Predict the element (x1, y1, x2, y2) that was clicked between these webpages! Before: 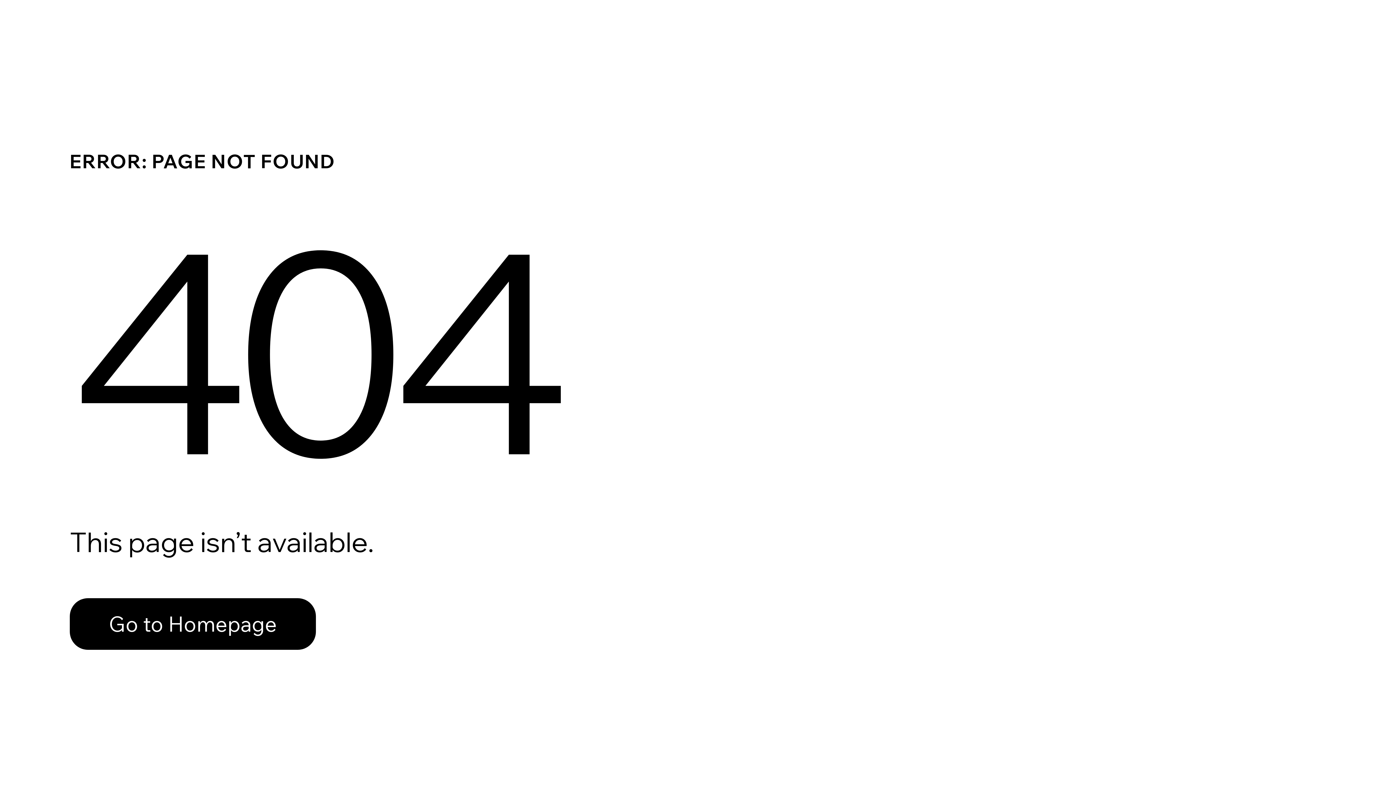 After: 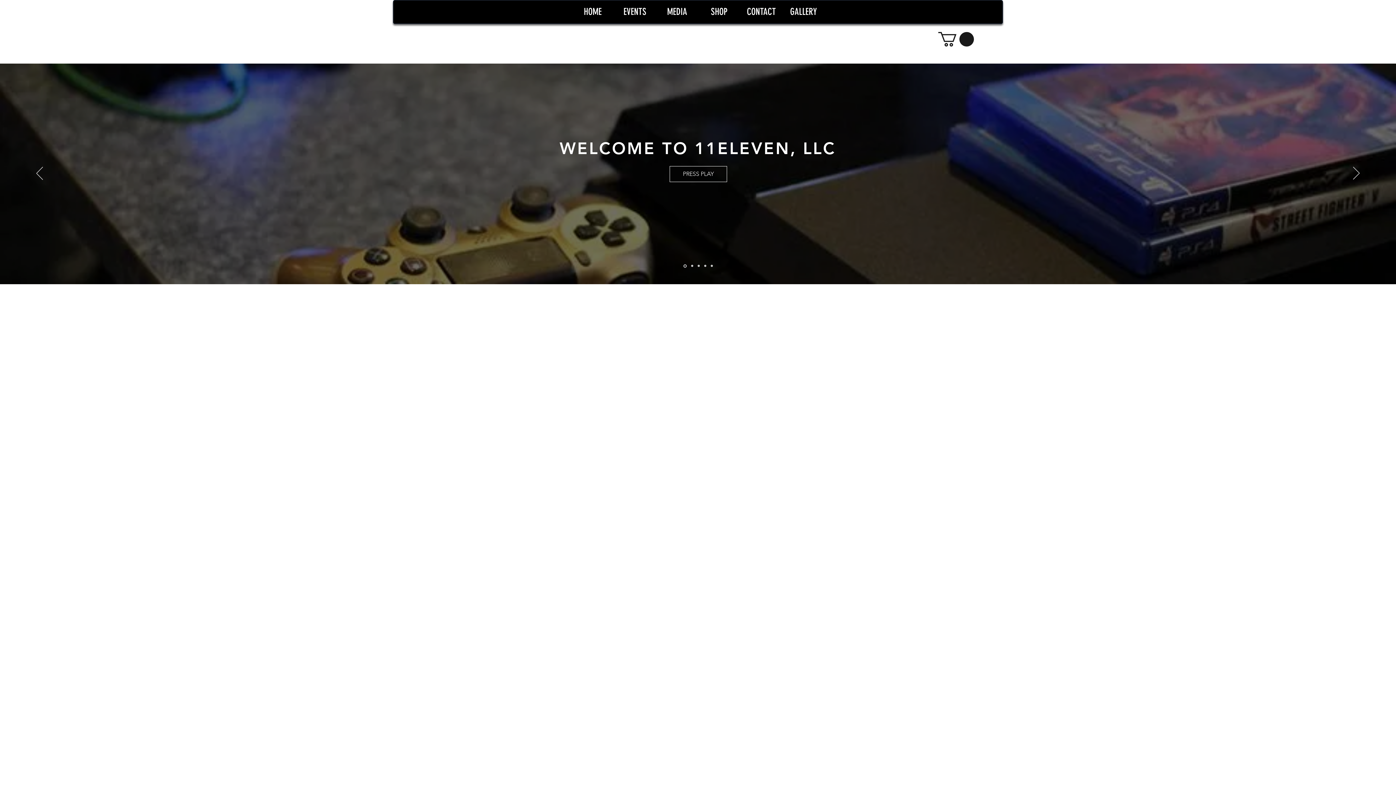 Action: bbox: (69, 582, 768, 659) label: Go to Homepage